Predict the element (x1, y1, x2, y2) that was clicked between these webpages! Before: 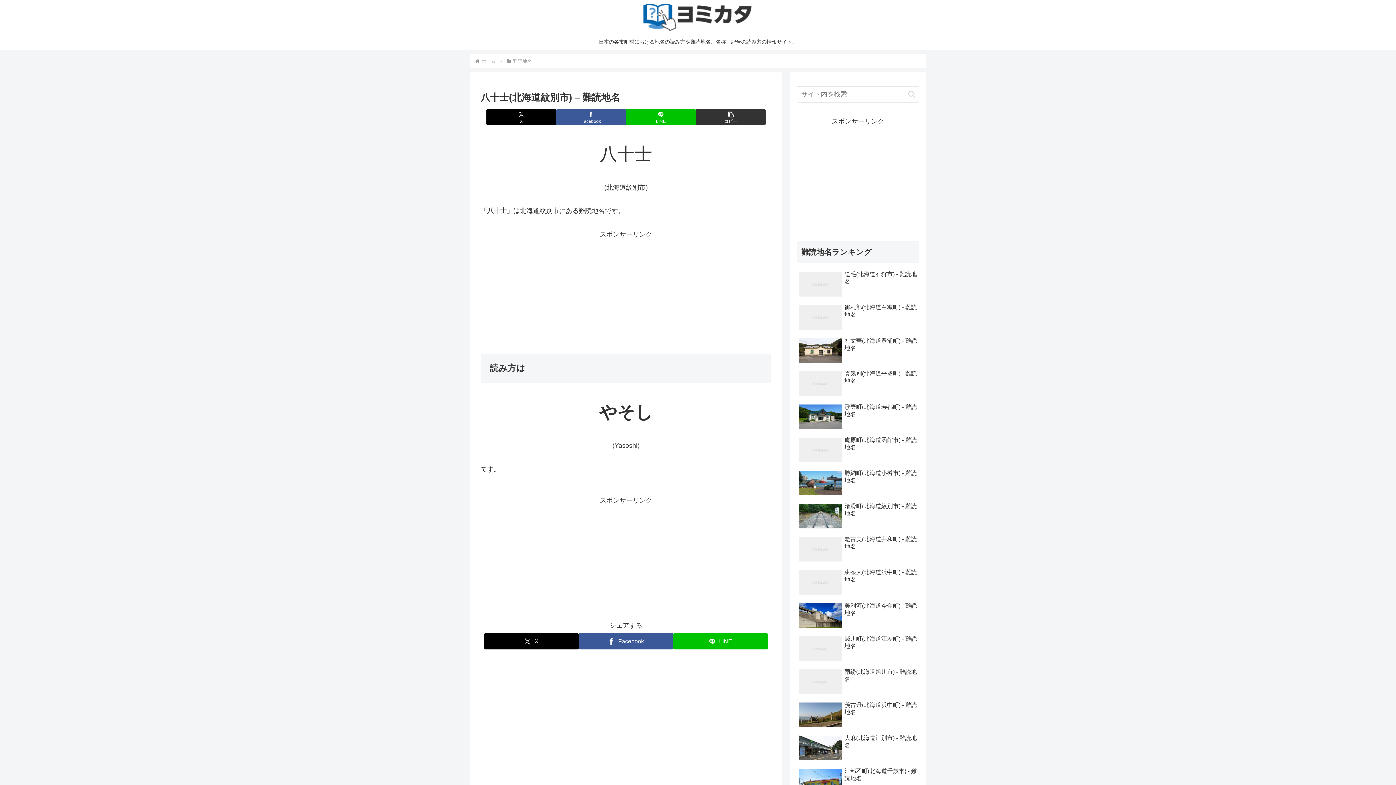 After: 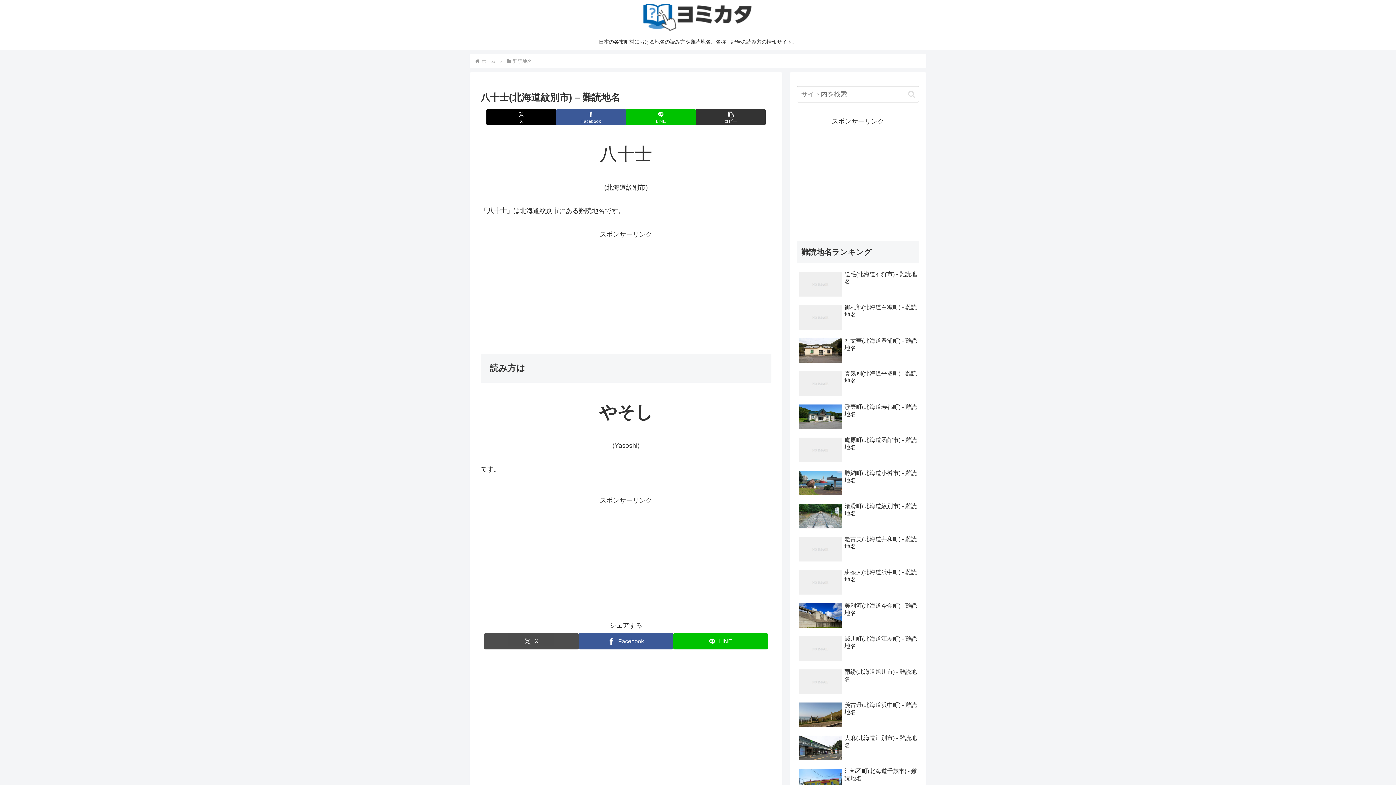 Action: bbox: (484, 633, 578, 649) label: Xでシェア